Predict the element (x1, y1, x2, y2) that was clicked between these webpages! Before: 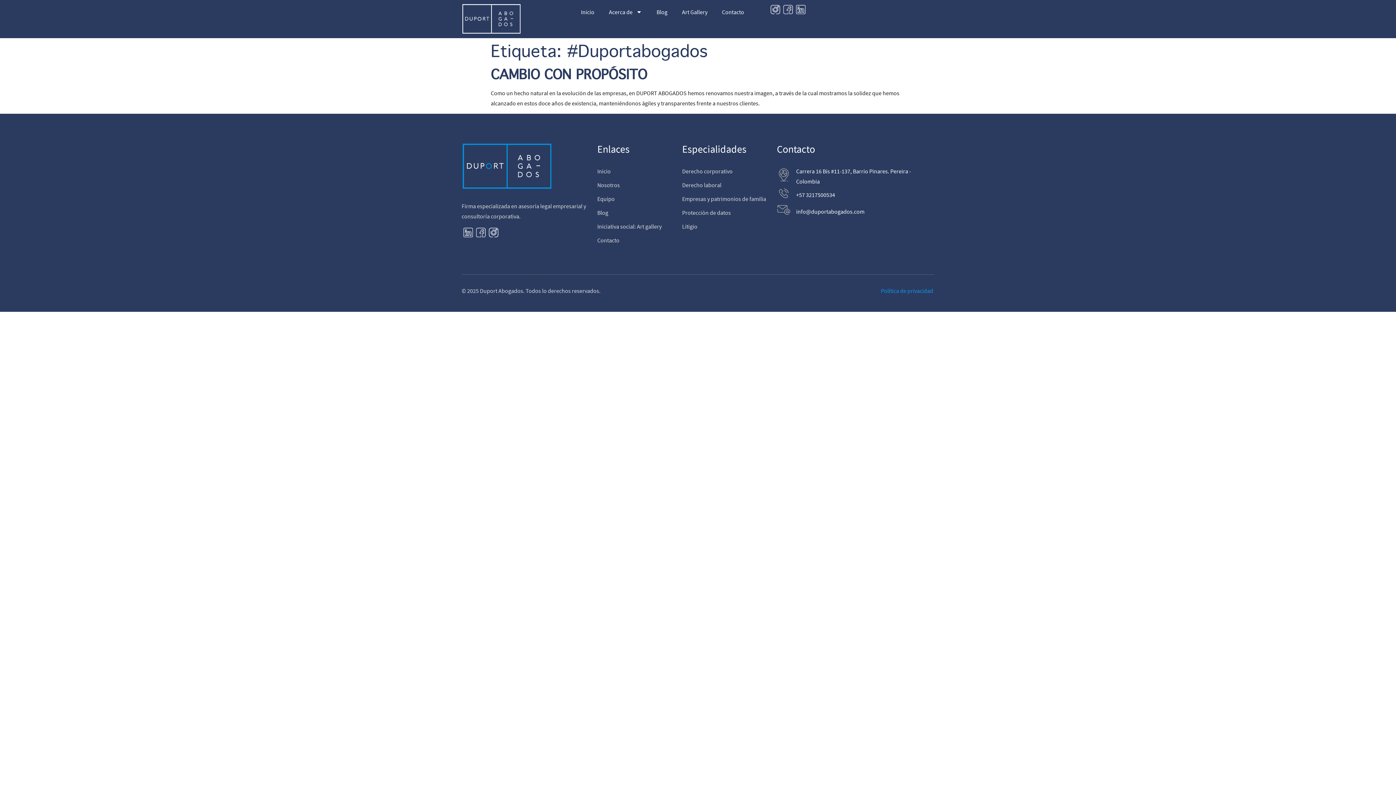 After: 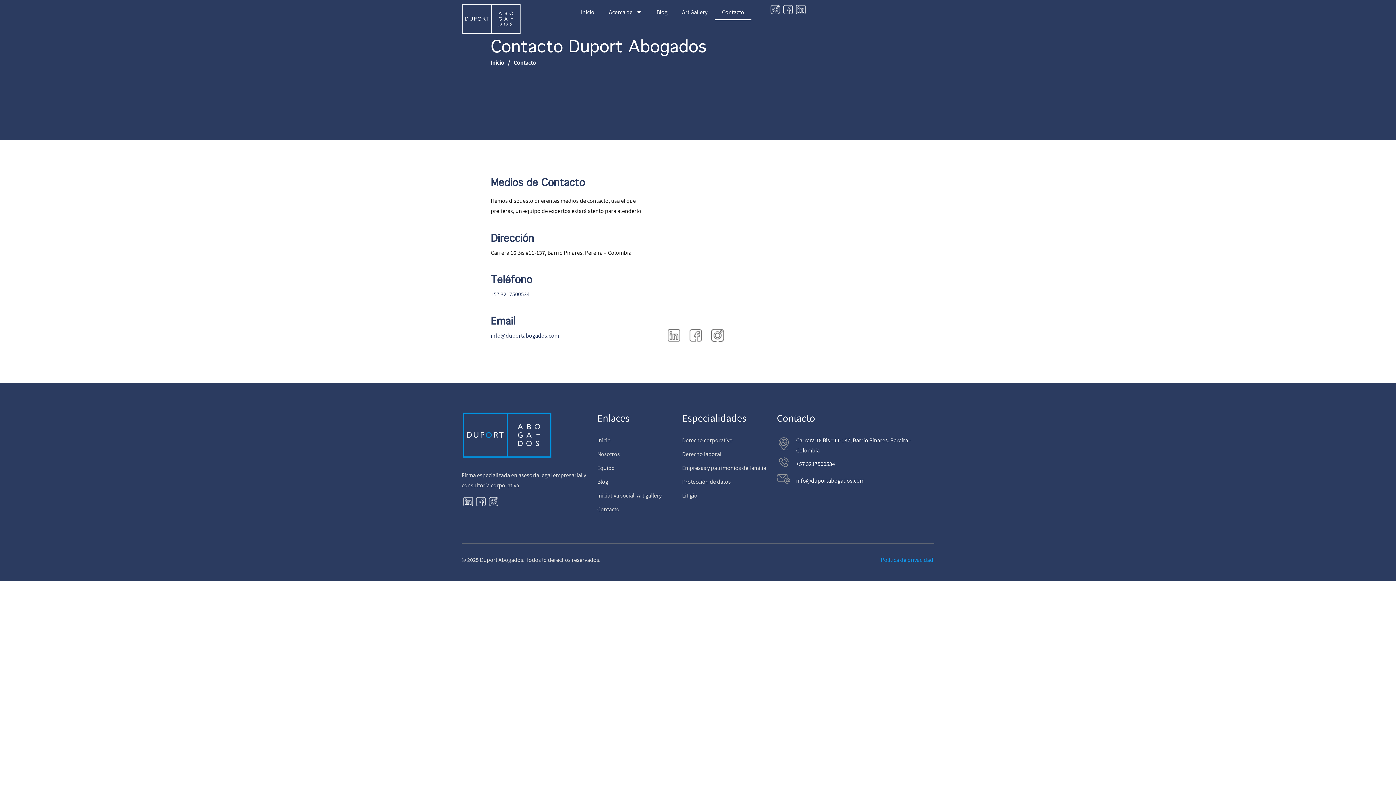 Action: bbox: (714, 3, 751, 20) label: Contacto